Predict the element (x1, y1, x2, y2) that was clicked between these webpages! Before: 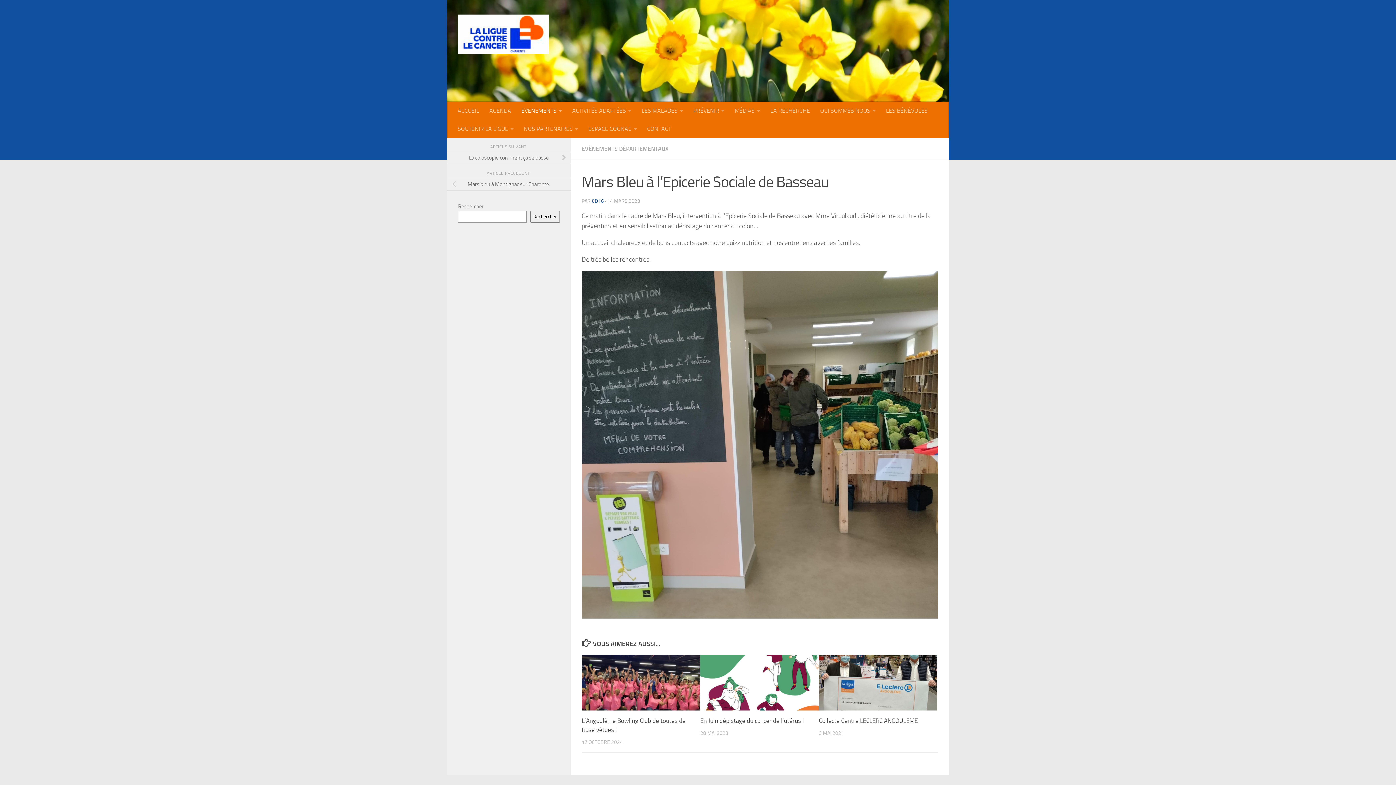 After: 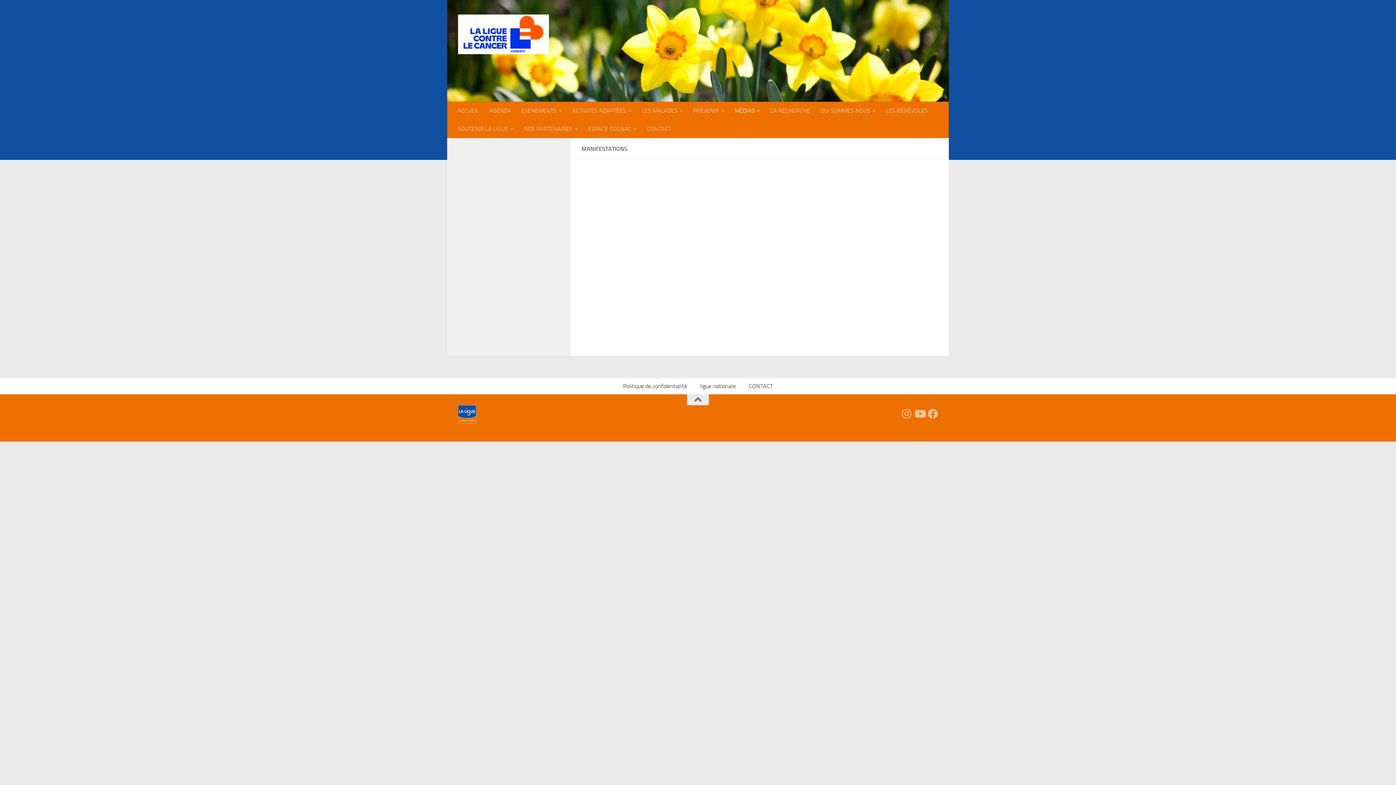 Action: label: MÉDIAS bbox: (729, 101, 765, 120)